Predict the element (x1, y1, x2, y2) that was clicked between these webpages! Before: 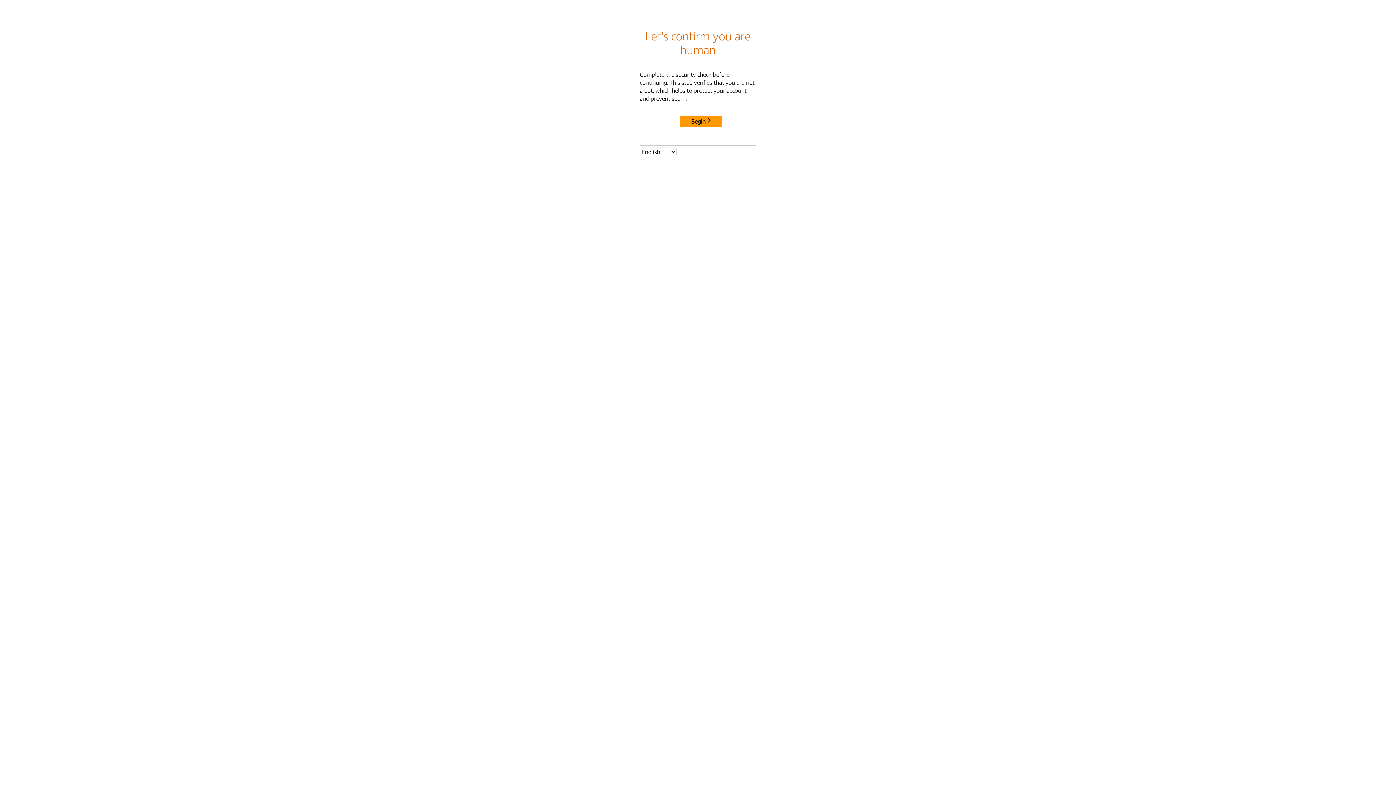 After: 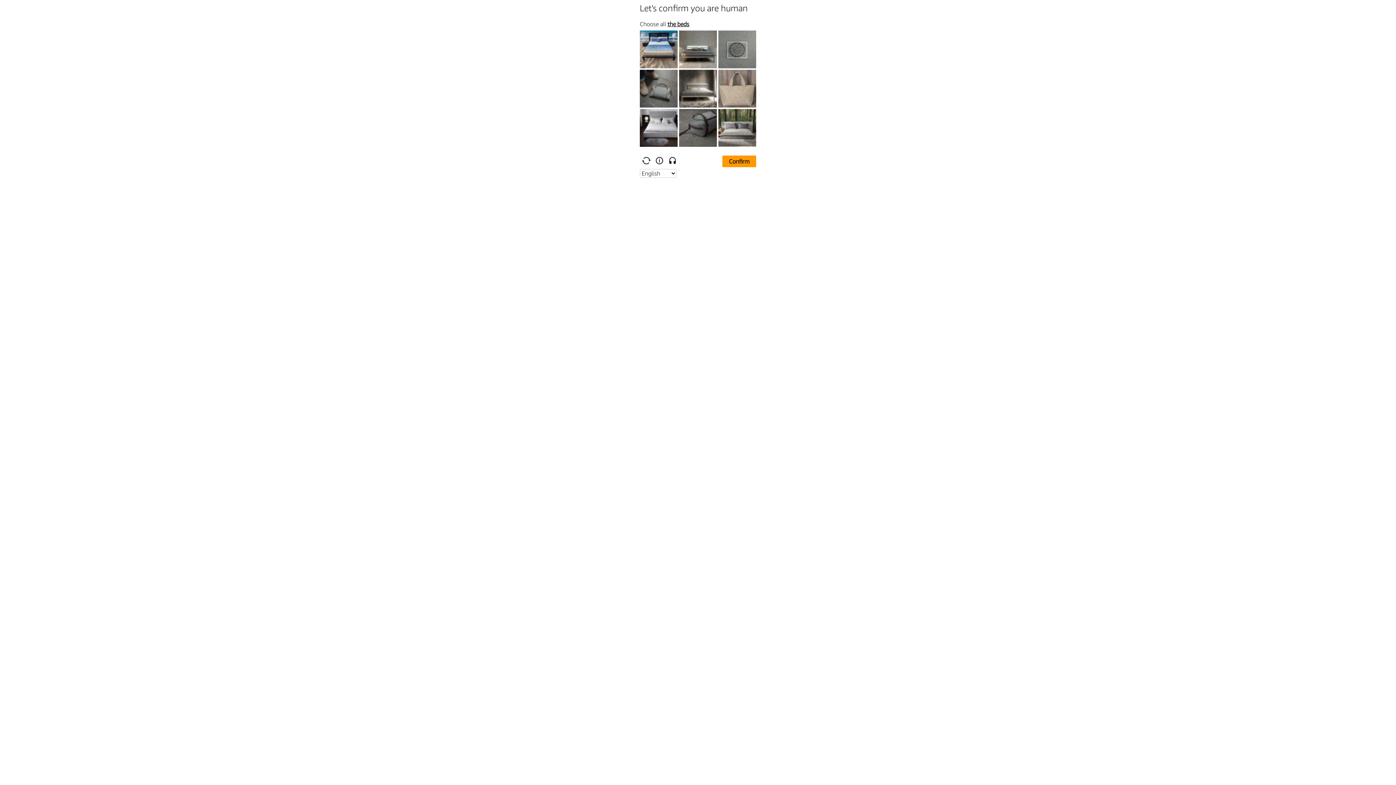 Action: label: Begin bbox: (680, 115, 722, 127)